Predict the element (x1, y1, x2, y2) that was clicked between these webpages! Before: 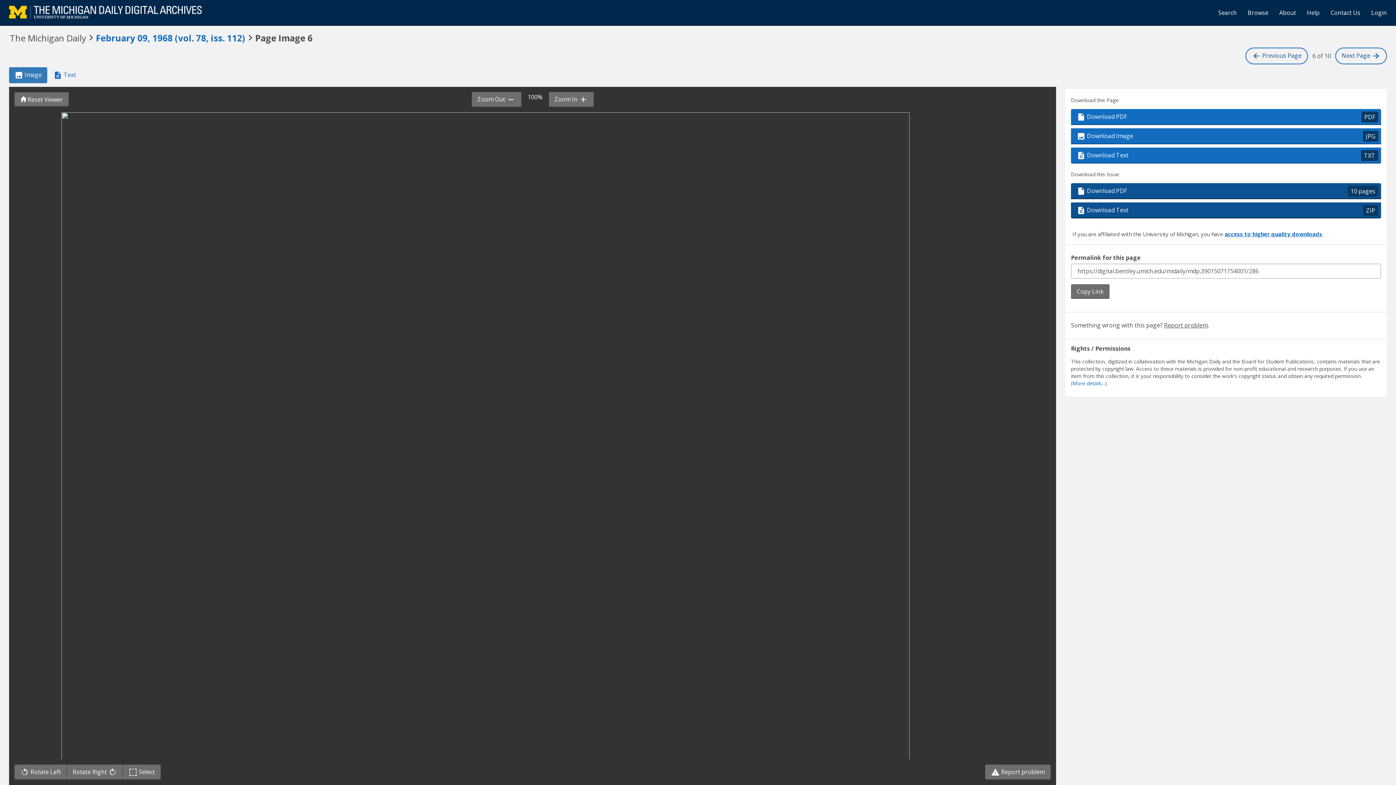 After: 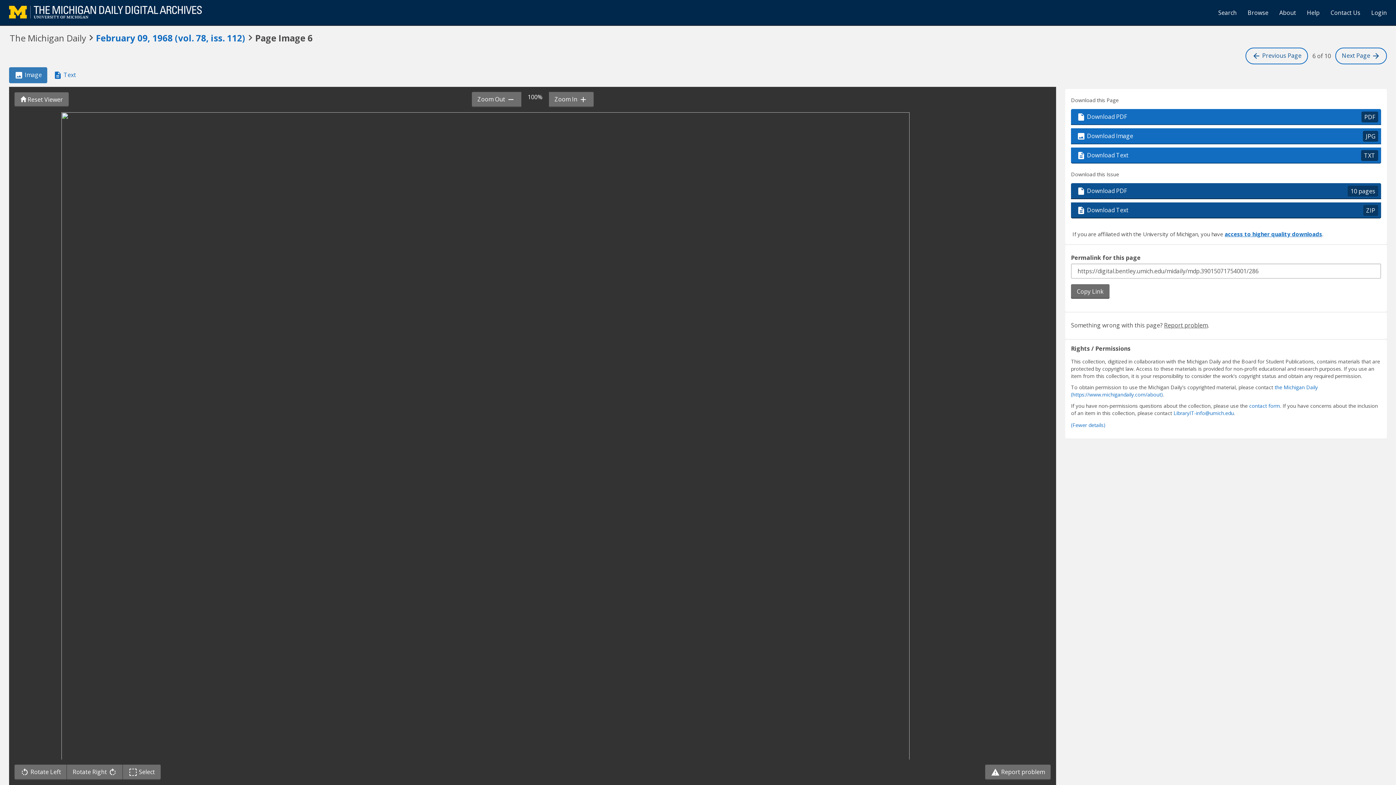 Action: bbox: (1071, 381, 1107, 386) label: (More details...)